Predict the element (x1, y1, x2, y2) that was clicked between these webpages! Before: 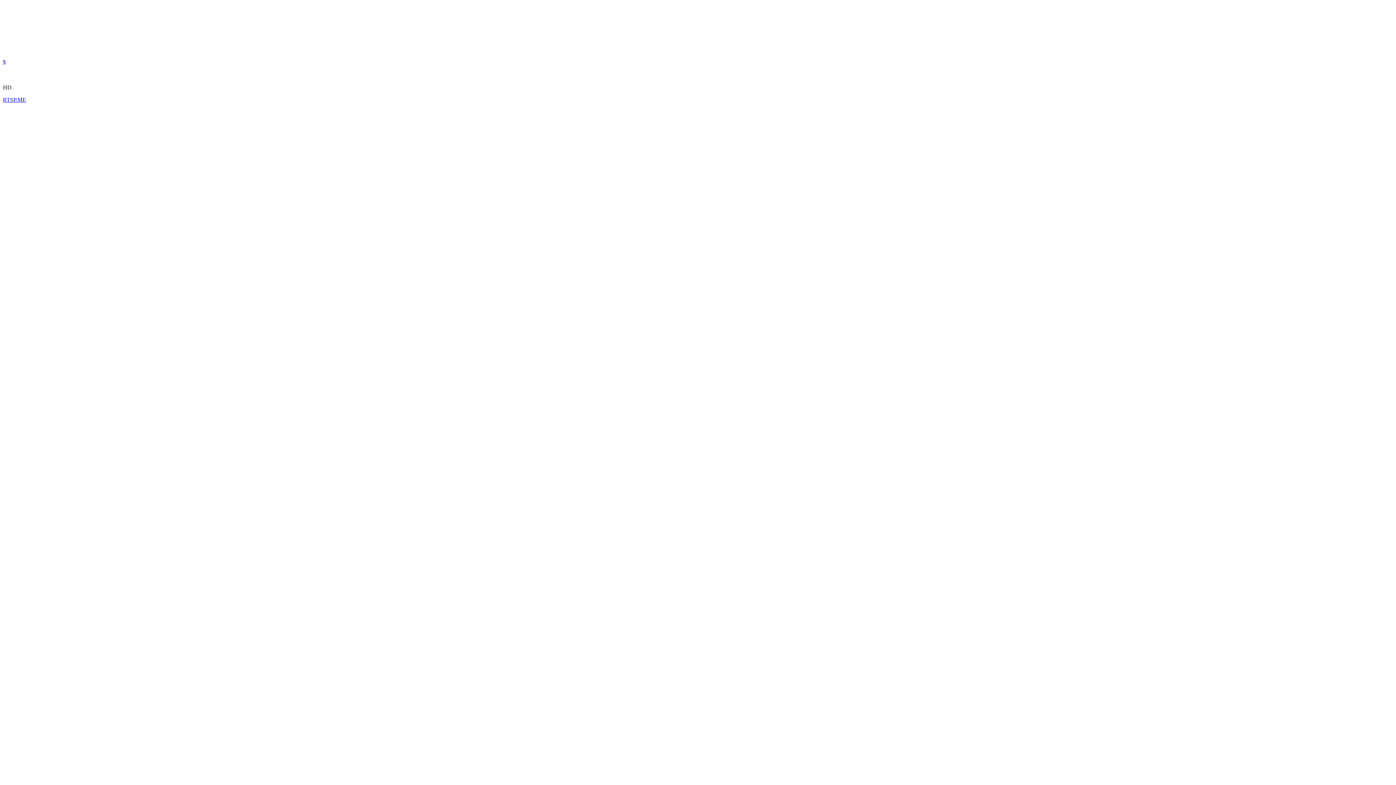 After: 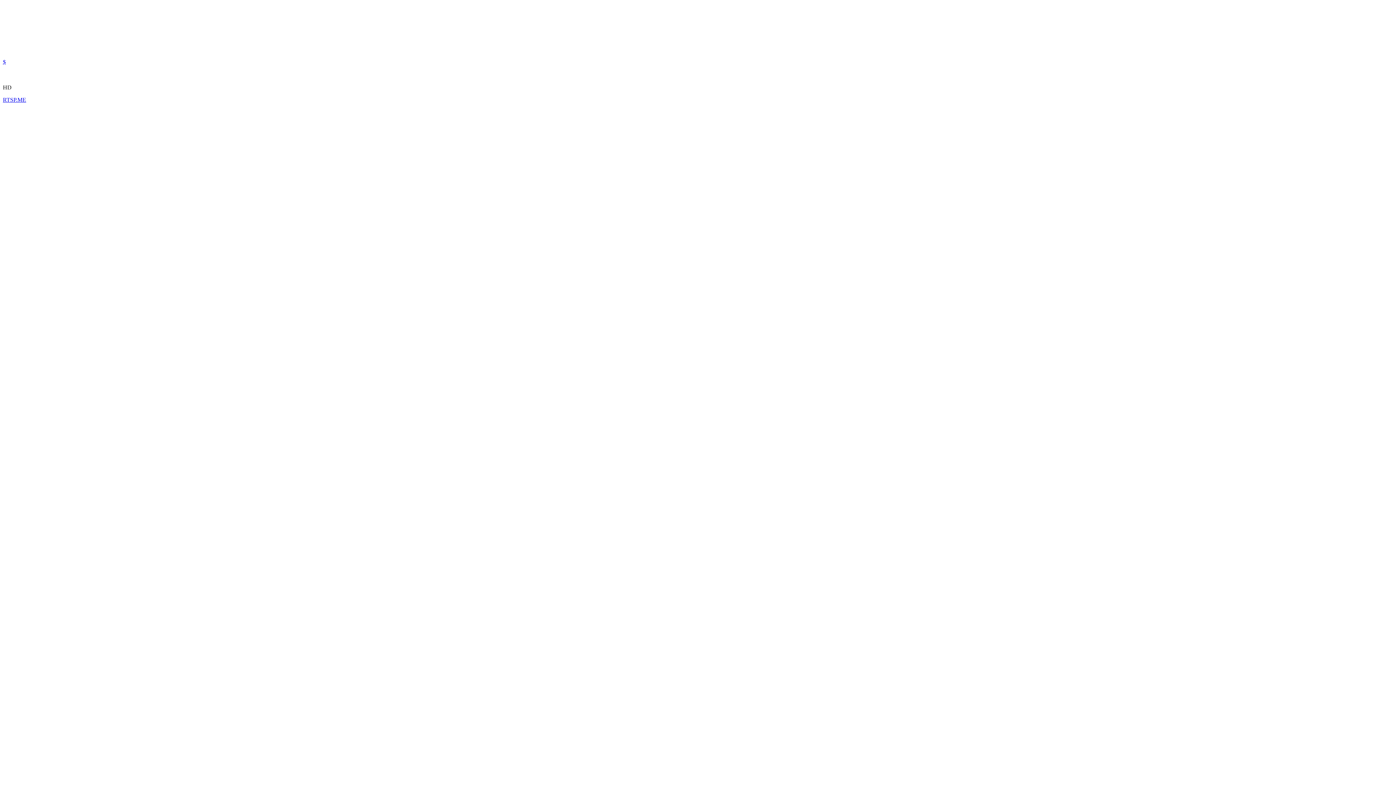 Action: bbox: (2, 58, 5, 65) label: $